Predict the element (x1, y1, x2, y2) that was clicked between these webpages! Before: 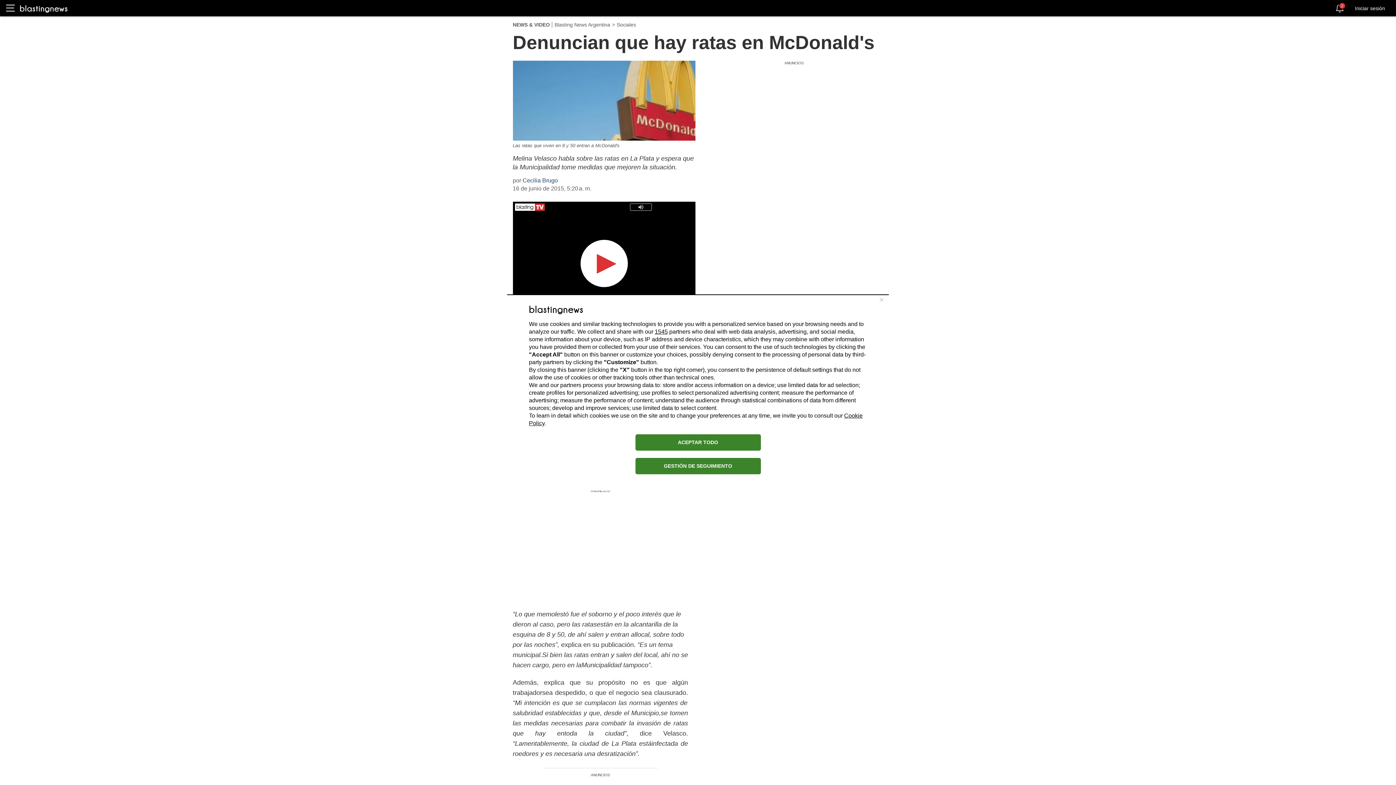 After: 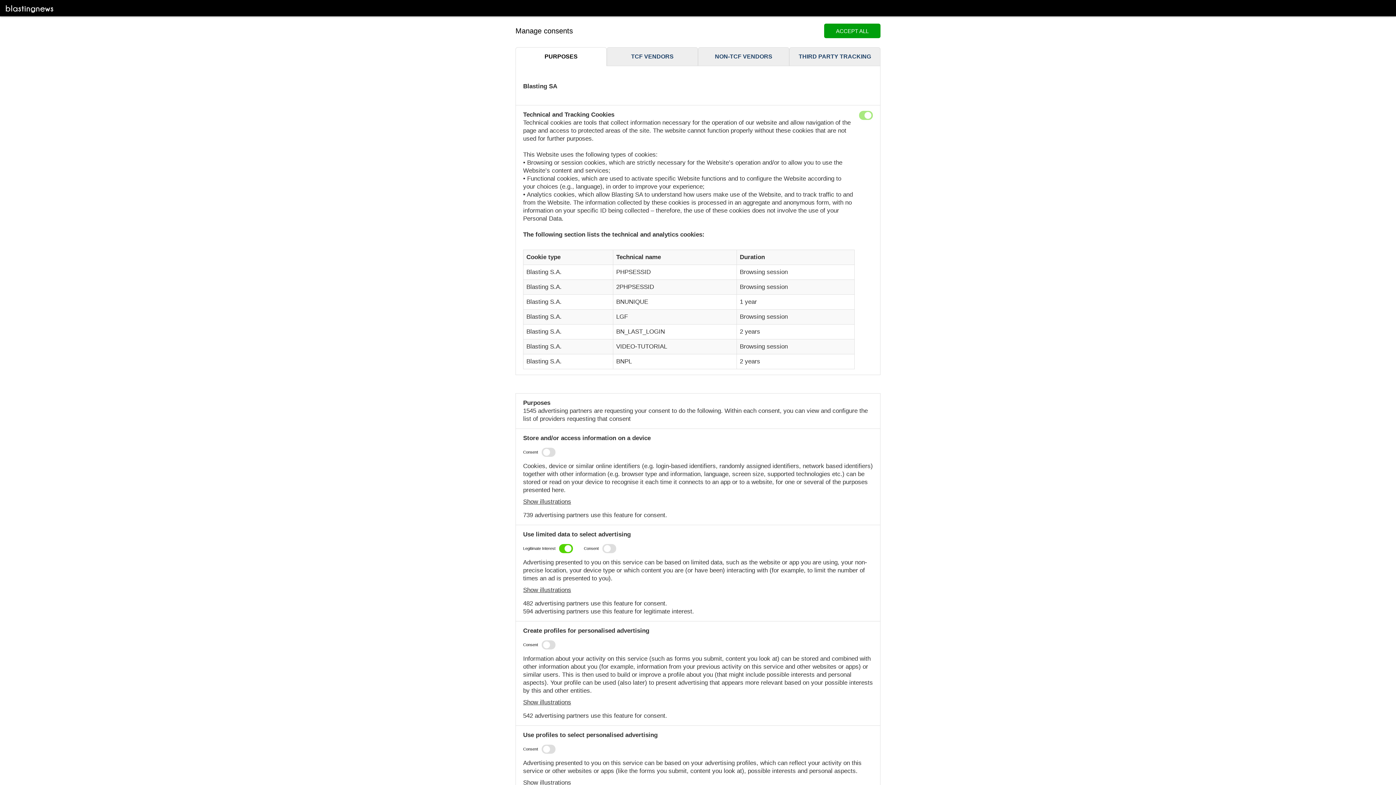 Action: bbox: (635, 458, 760, 474) label: GESTIÓN DE SEGUIMIENTO